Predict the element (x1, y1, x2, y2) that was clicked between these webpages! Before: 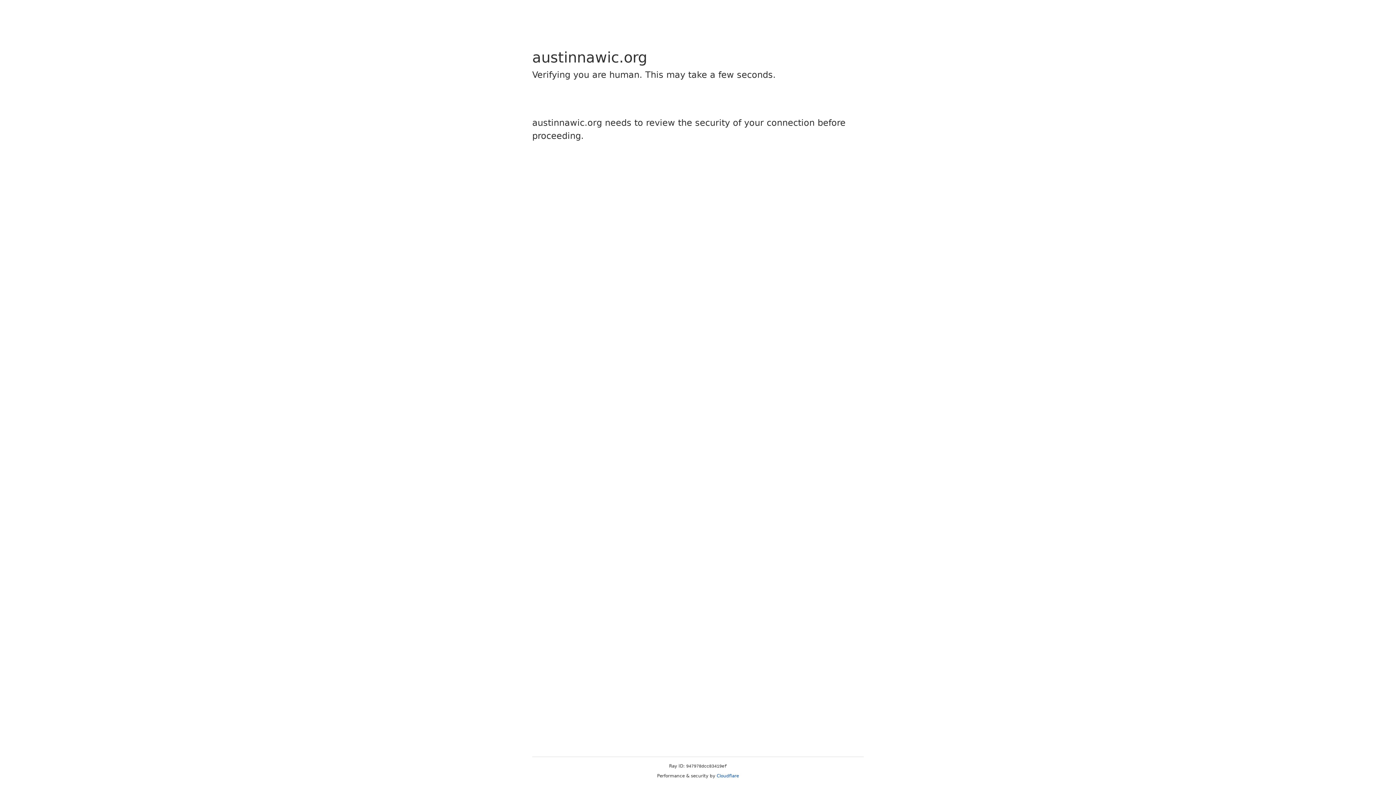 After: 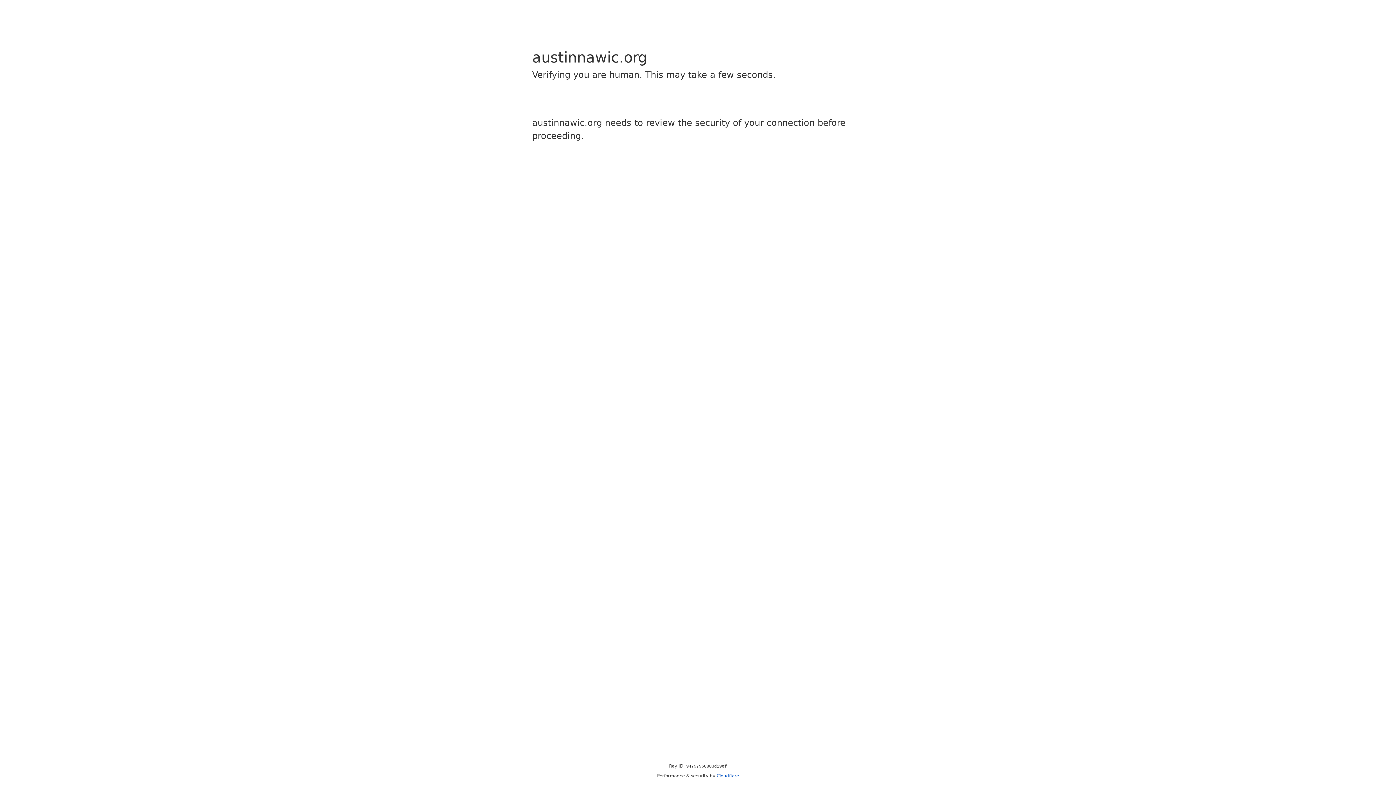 Action: bbox: (716, 773, 739, 778) label: Cloudflare